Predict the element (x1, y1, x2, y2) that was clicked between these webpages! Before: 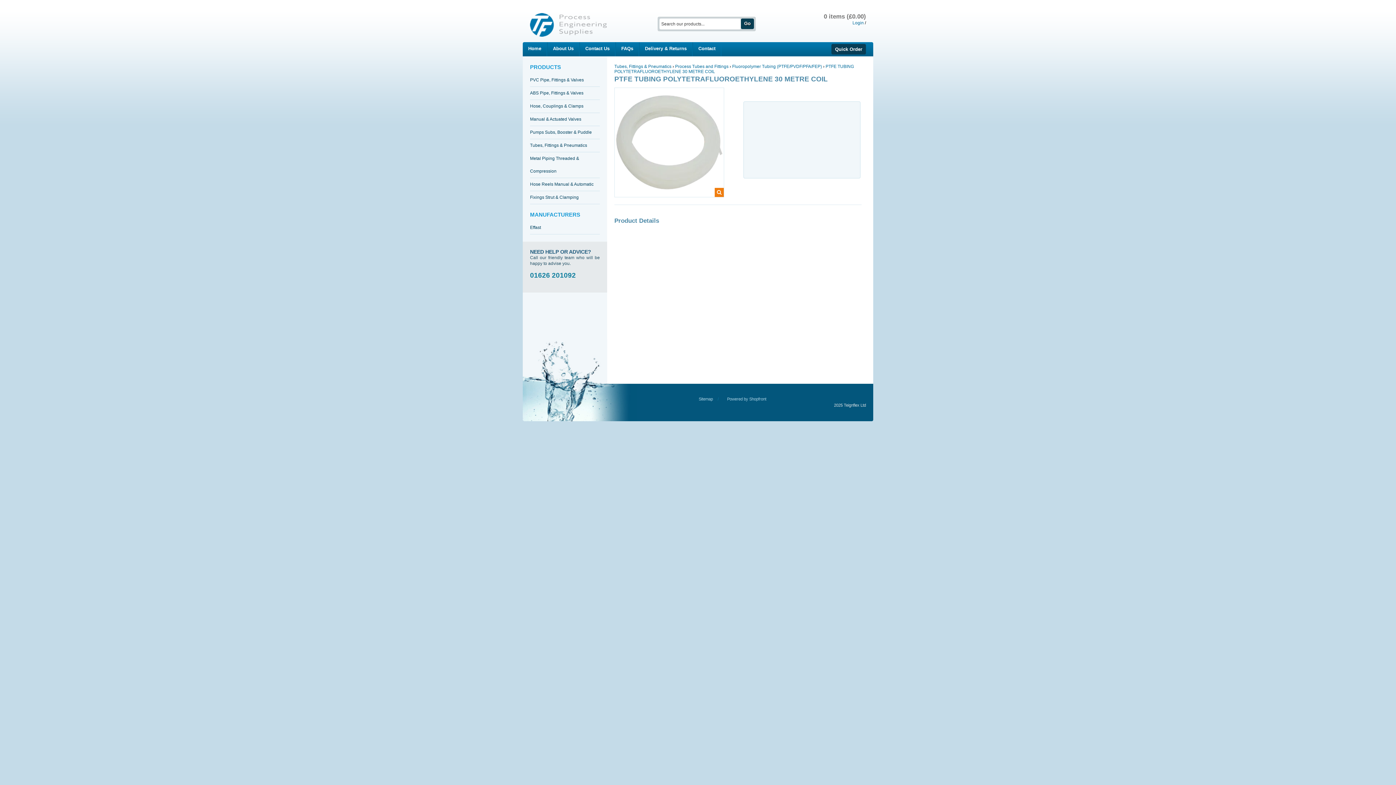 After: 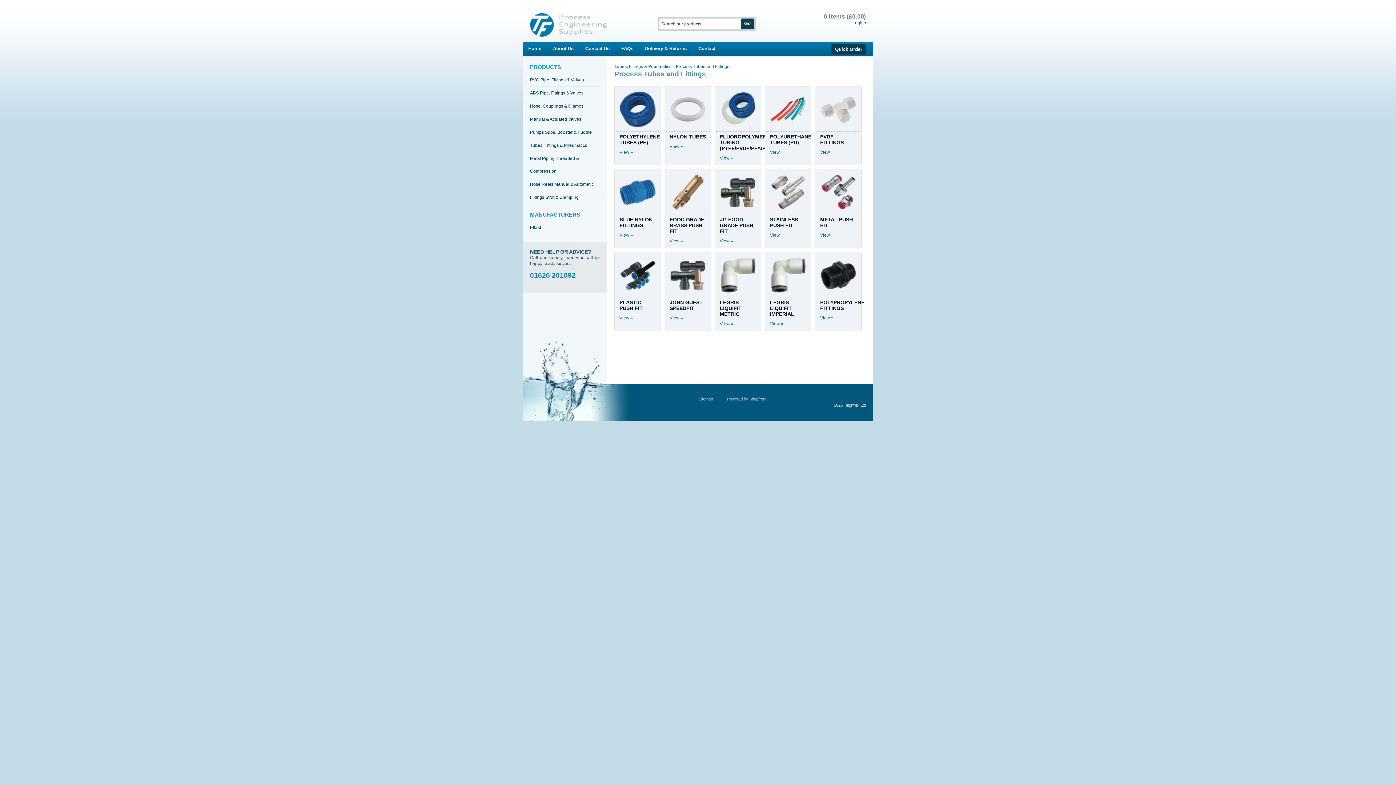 Action: label: Process Tubes and Fittings bbox: (675, 64, 728, 69)